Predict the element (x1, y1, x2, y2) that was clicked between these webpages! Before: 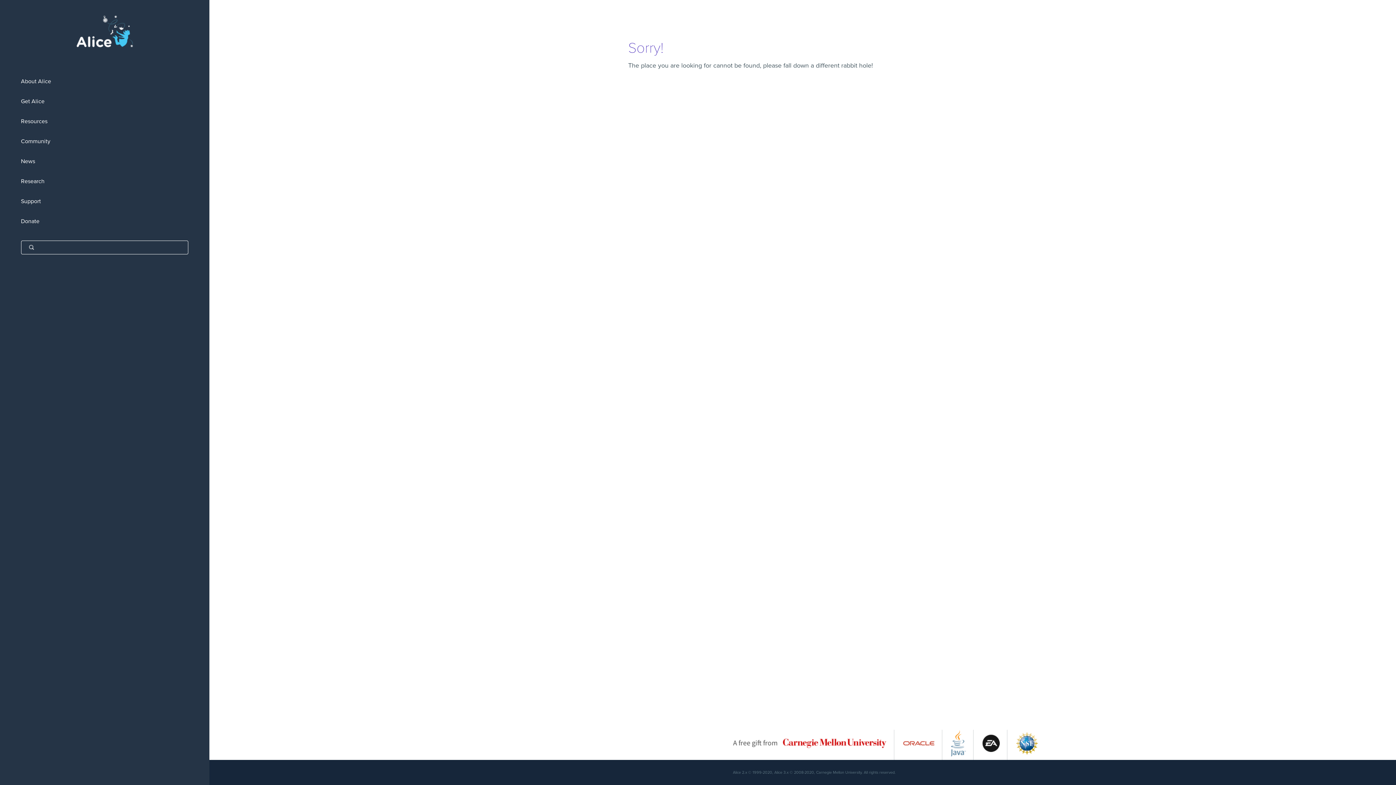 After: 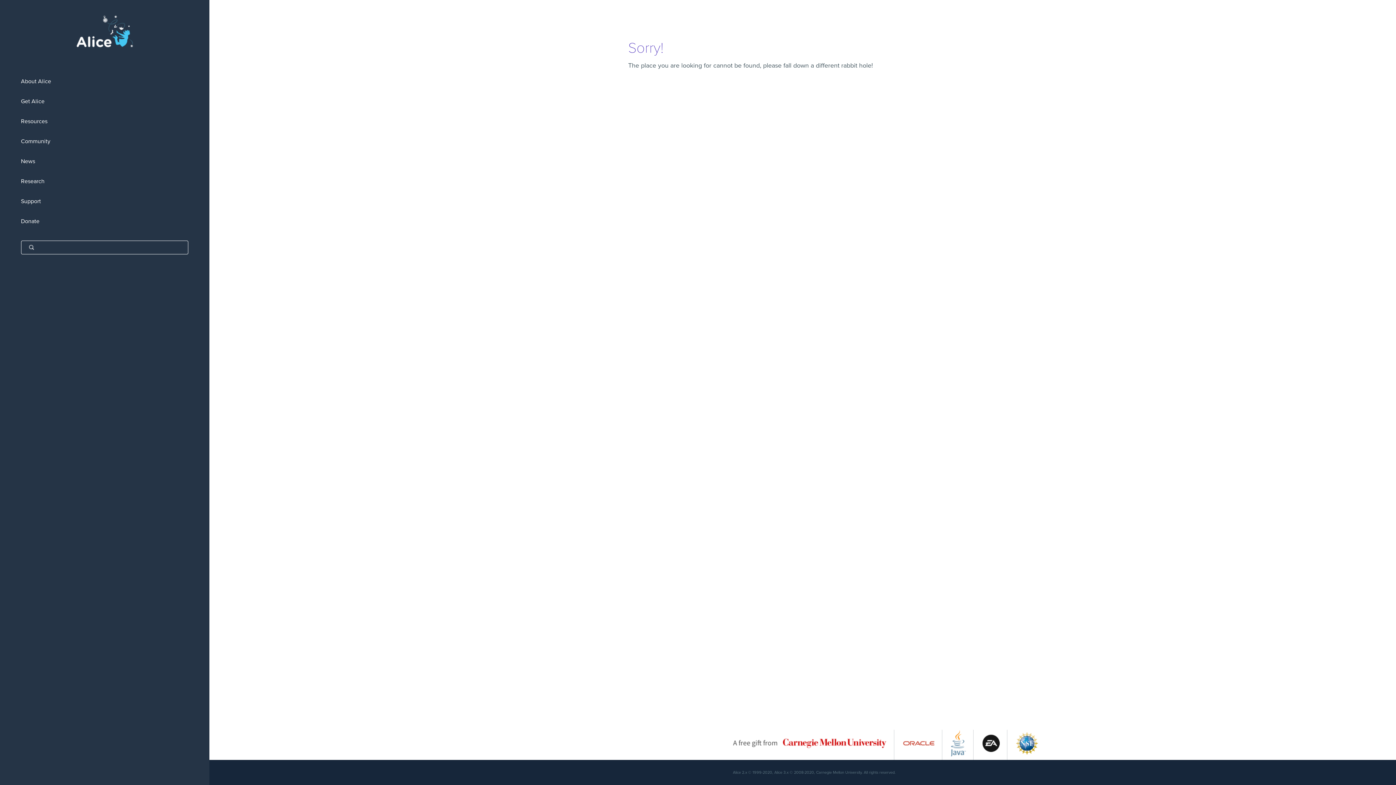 Action: bbox: (903, 752, 934, 759)